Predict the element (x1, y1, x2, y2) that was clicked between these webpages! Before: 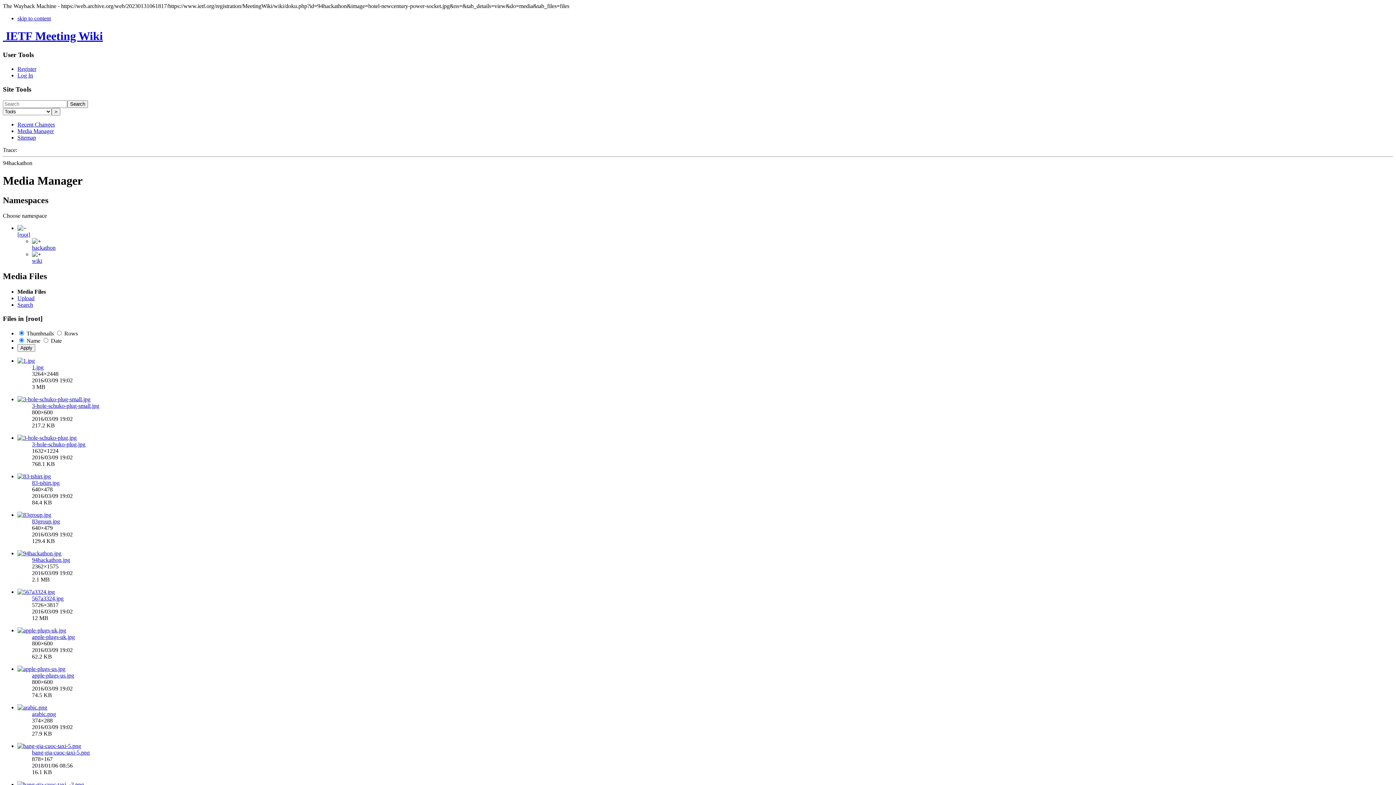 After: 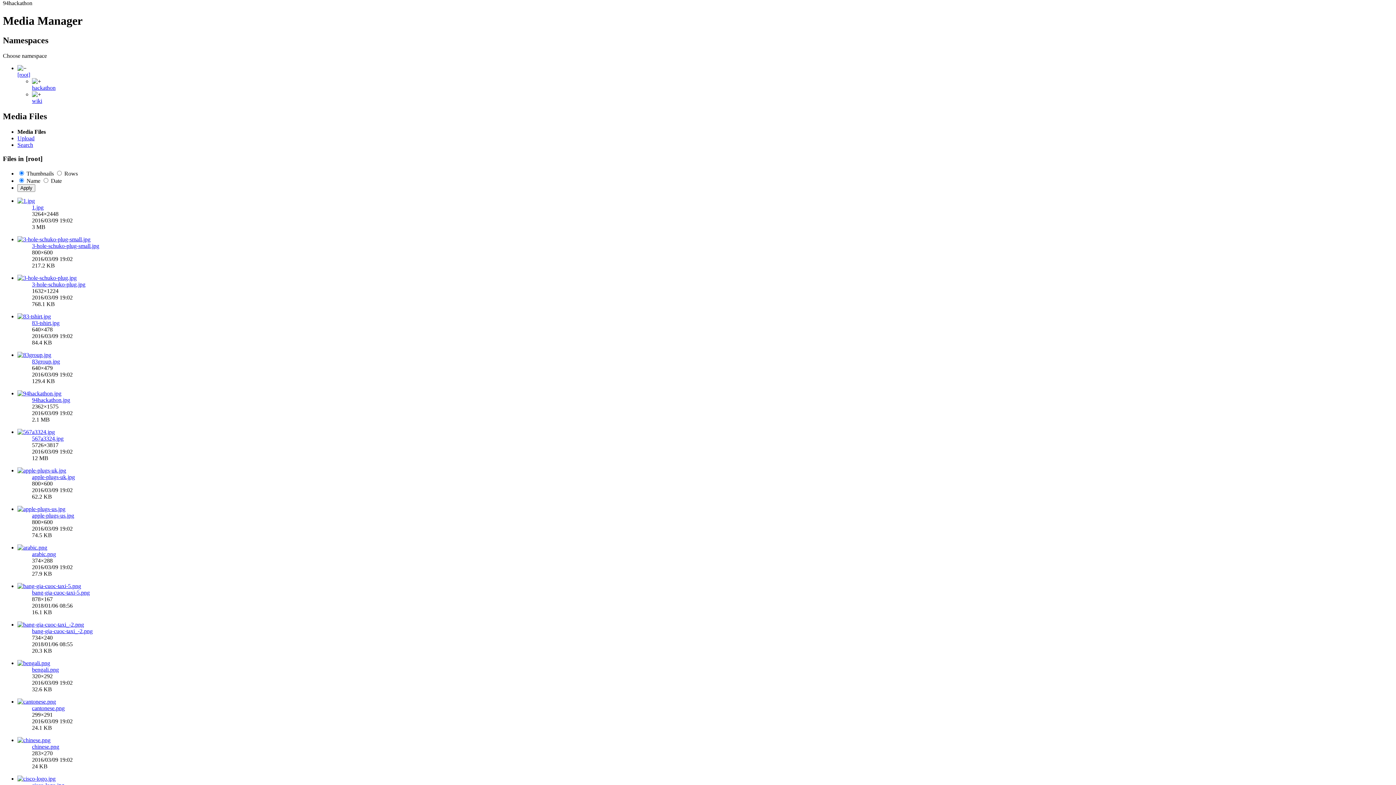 Action: label: skip to content bbox: (17, 15, 50, 21)